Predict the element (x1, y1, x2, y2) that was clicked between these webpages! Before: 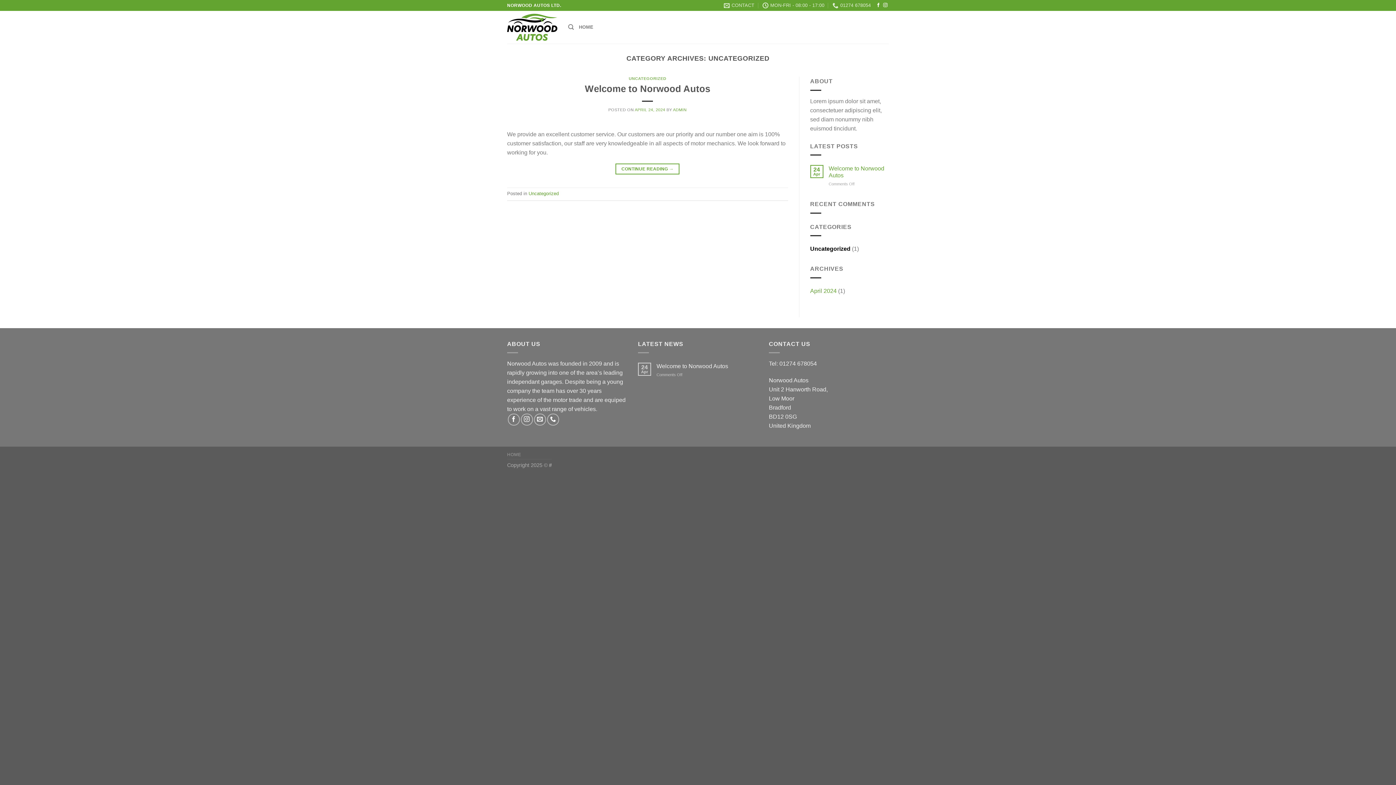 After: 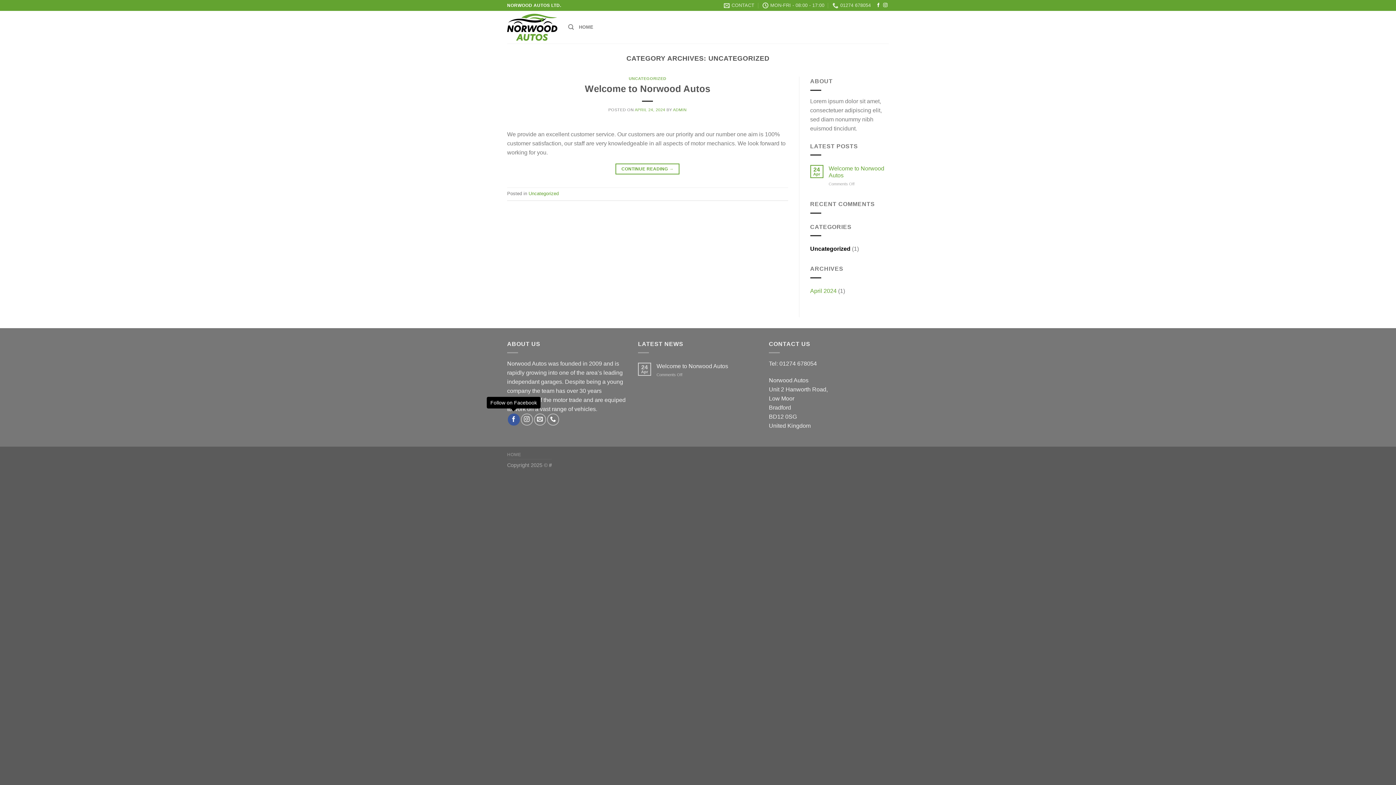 Action: bbox: (507, 413, 519, 425) label: Follow on Facebook